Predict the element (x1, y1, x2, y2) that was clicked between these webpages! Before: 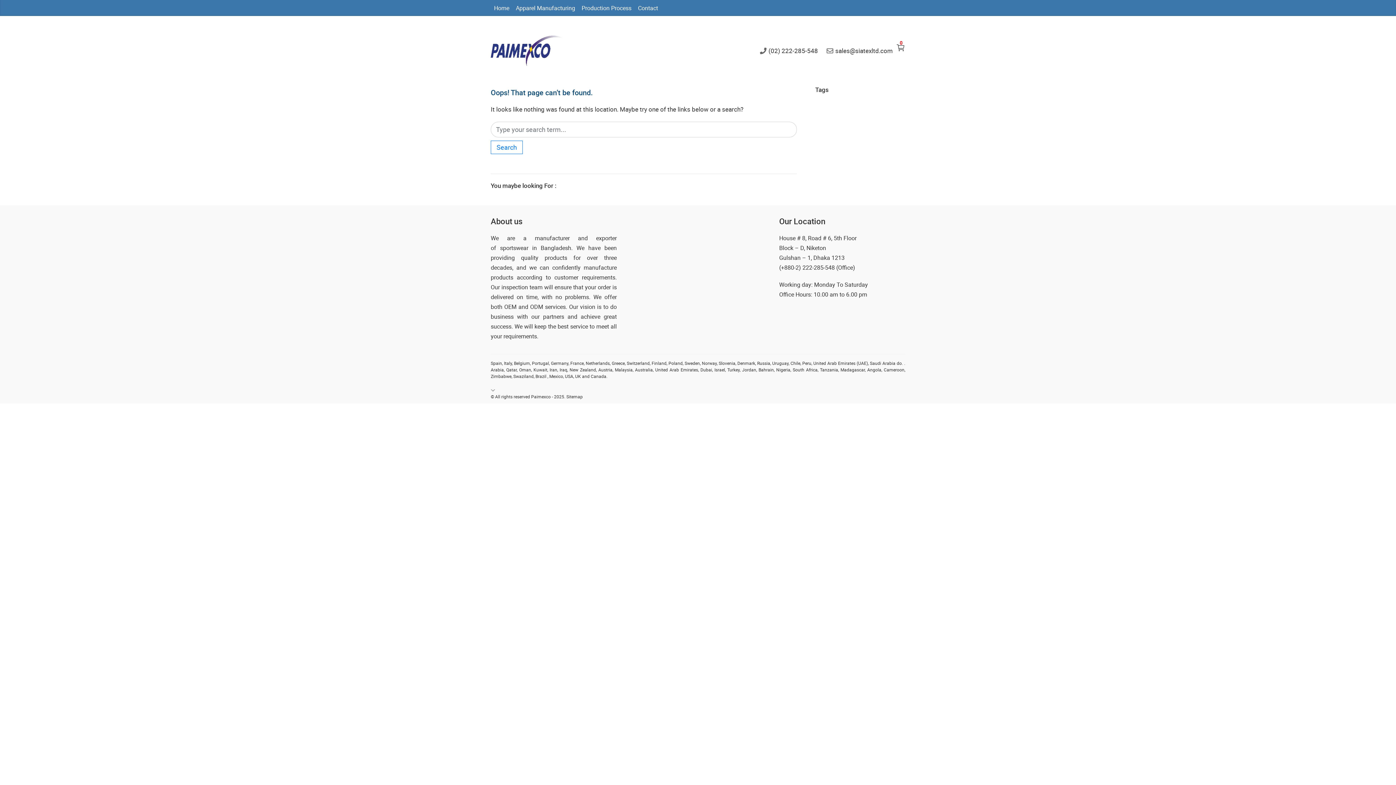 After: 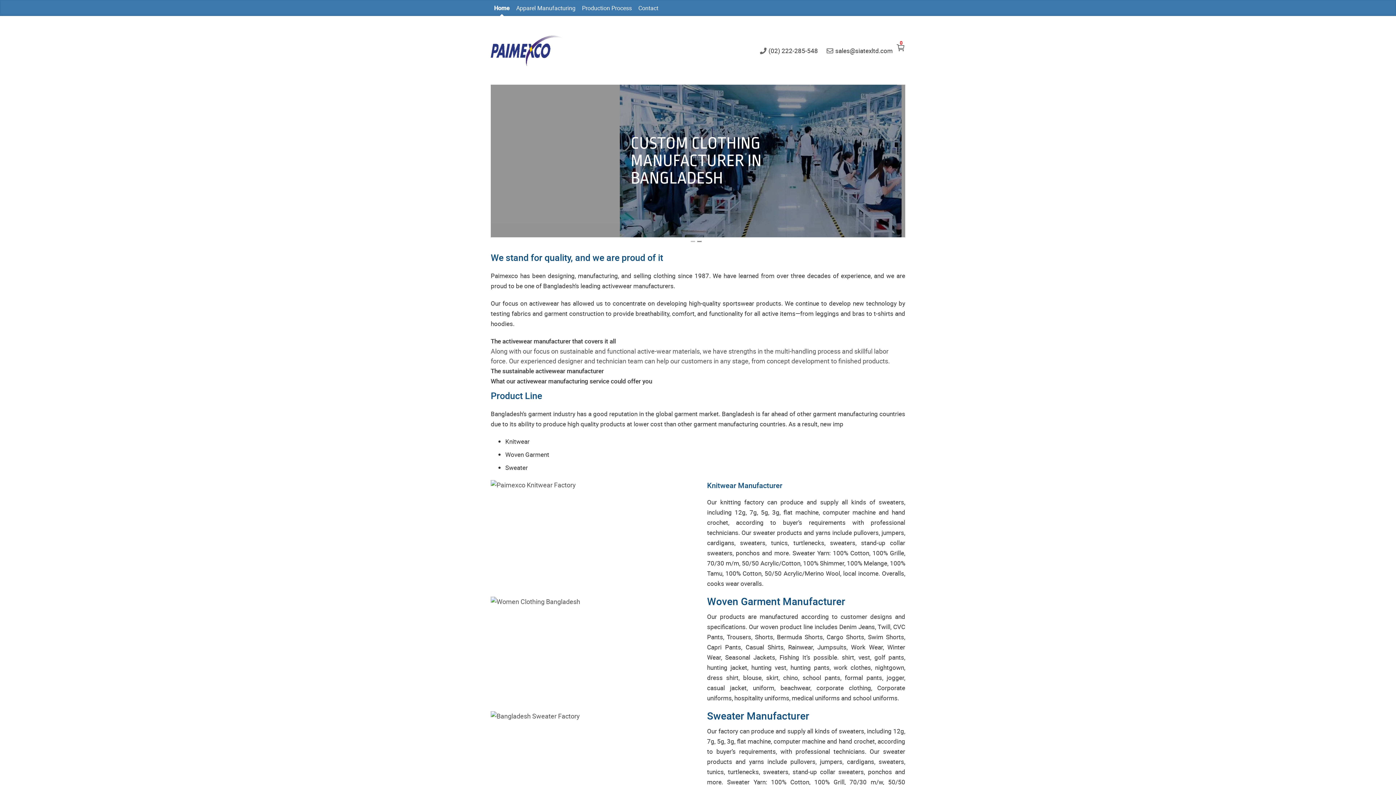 Action: bbox: (490, 0, 512, 16) label: Home